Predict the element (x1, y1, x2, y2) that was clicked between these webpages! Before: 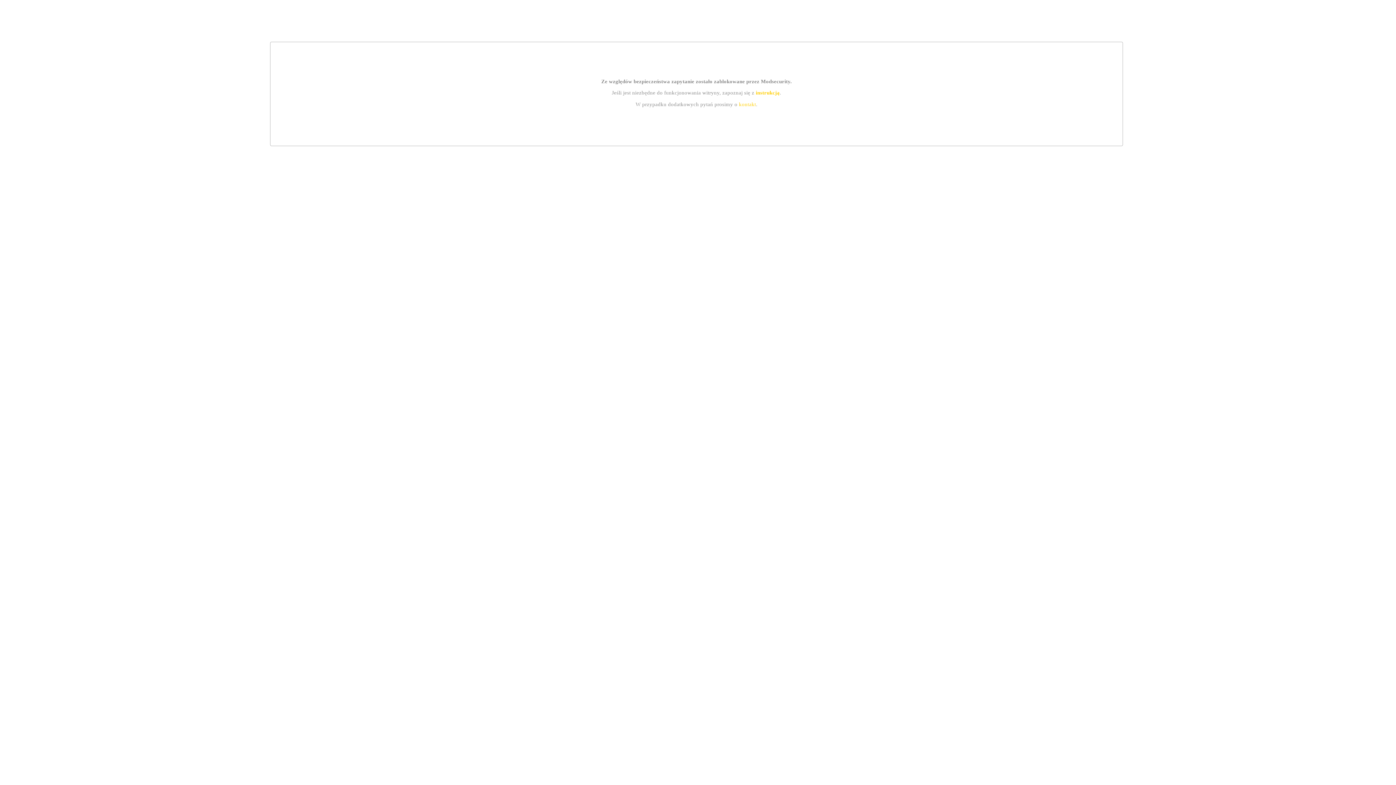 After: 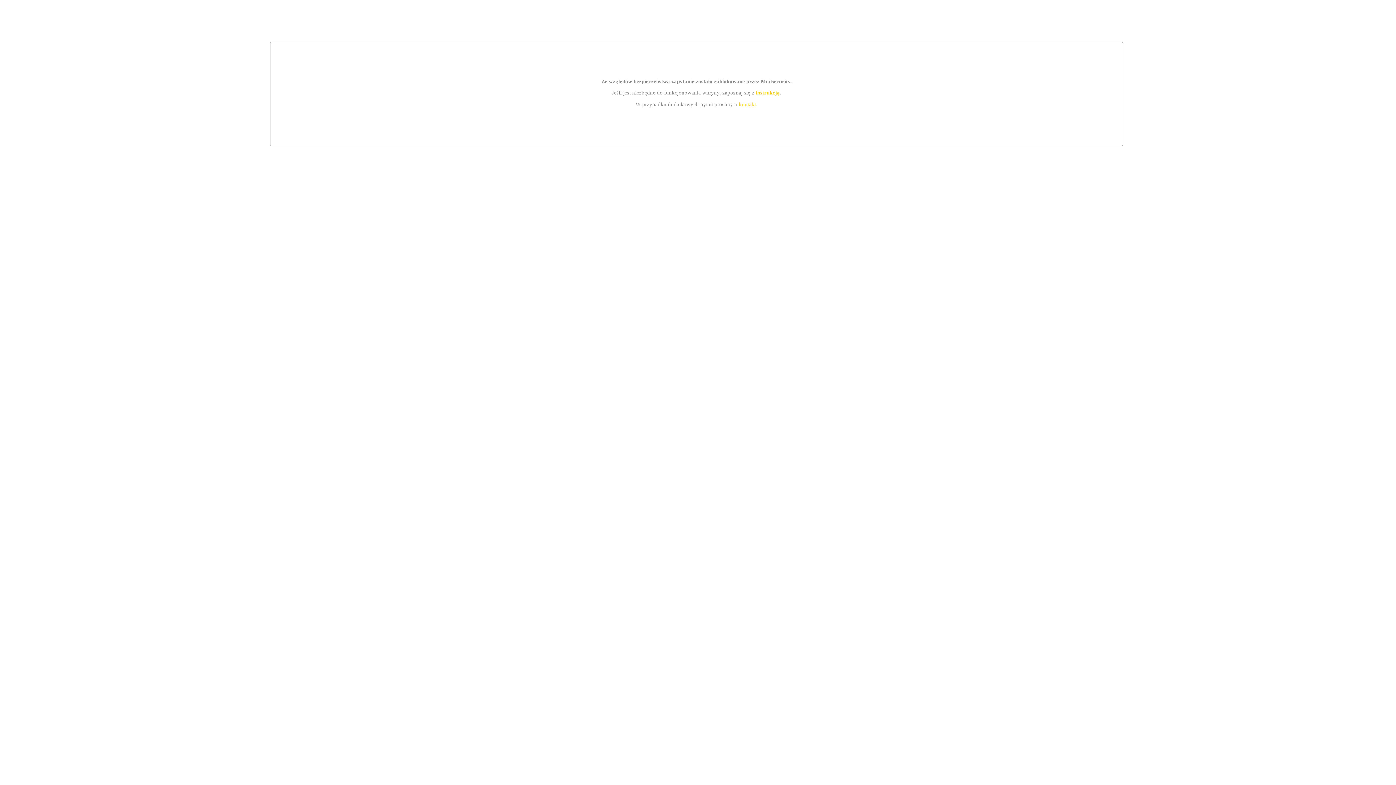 Action: label: kontakt bbox: (739, 101, 756, 107)